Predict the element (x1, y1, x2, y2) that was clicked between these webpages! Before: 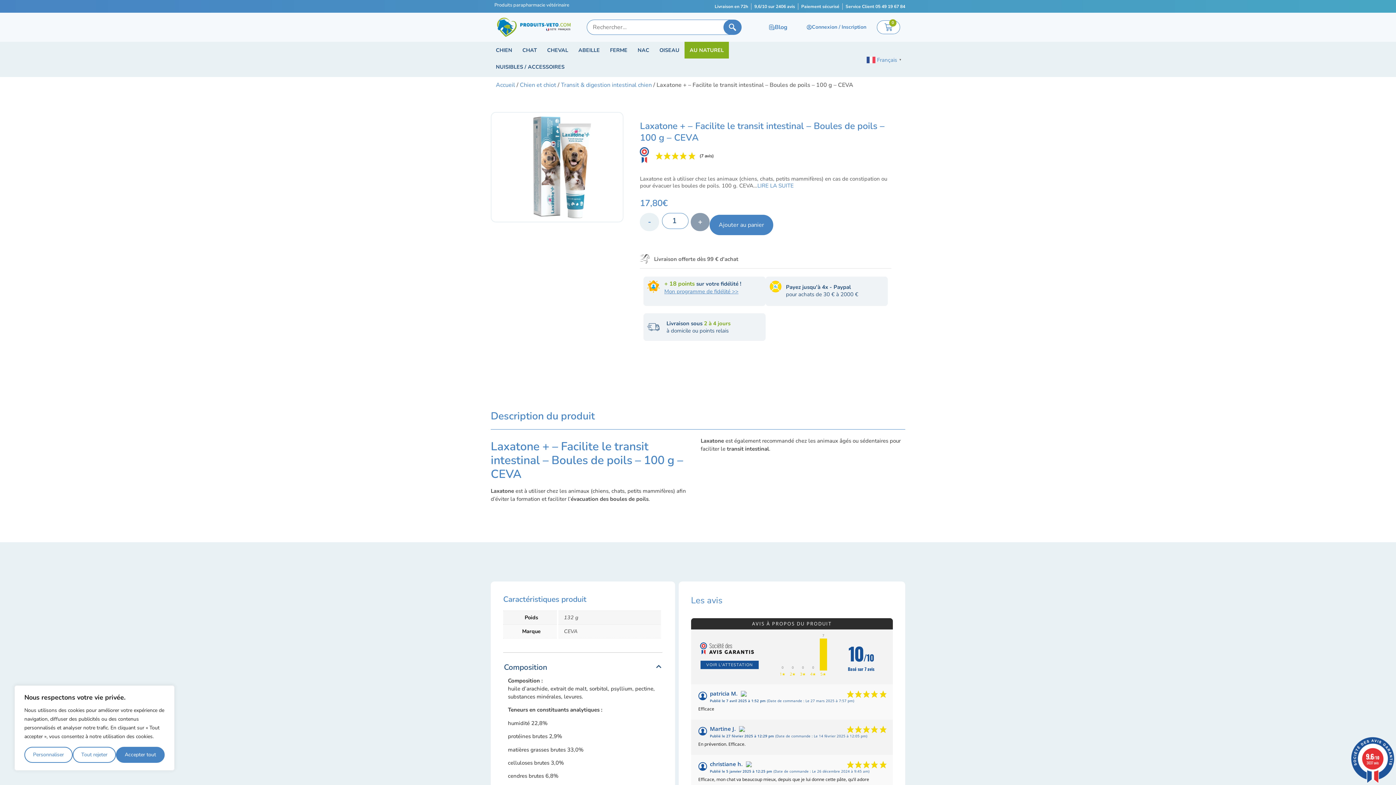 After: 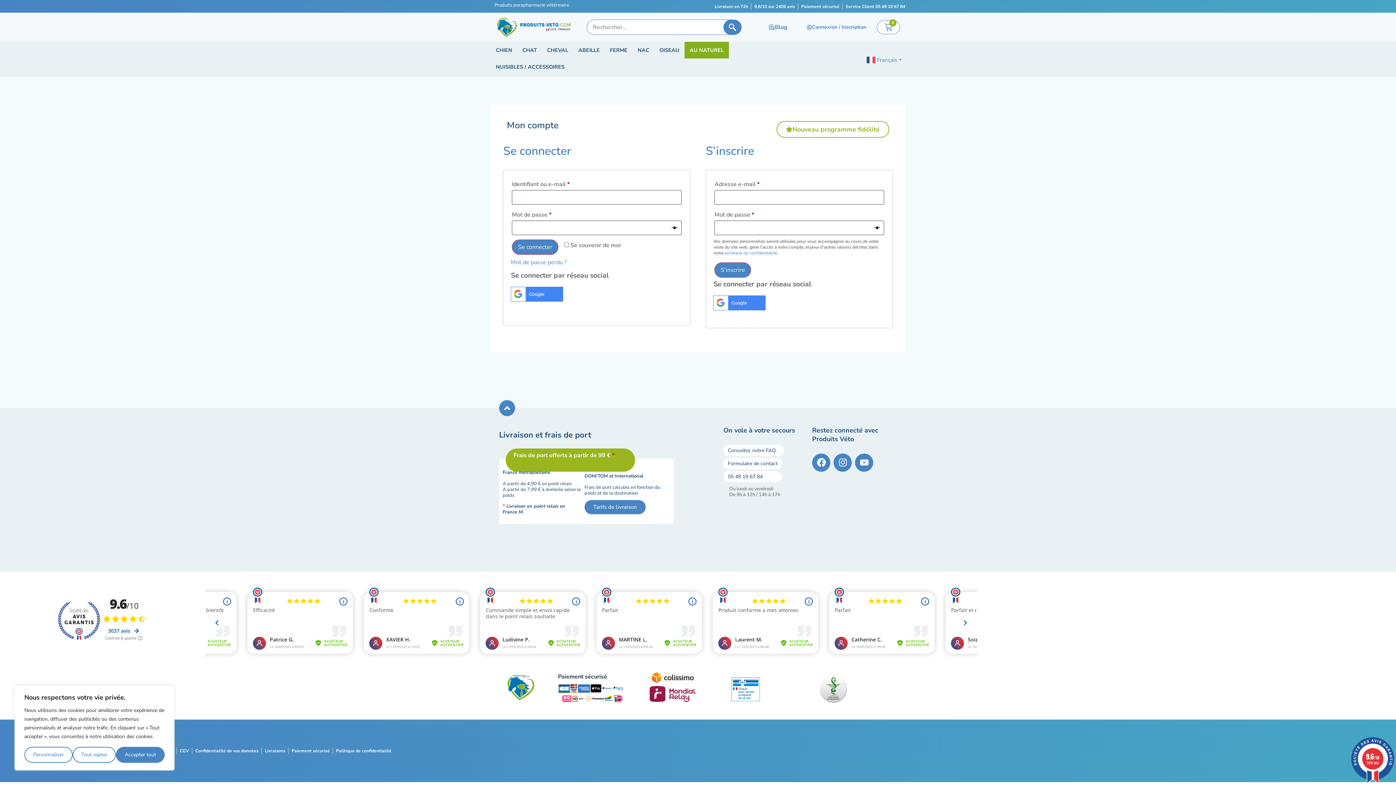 Action: label: Connexion / Inscription bbox: (798, 20, 875, 34)